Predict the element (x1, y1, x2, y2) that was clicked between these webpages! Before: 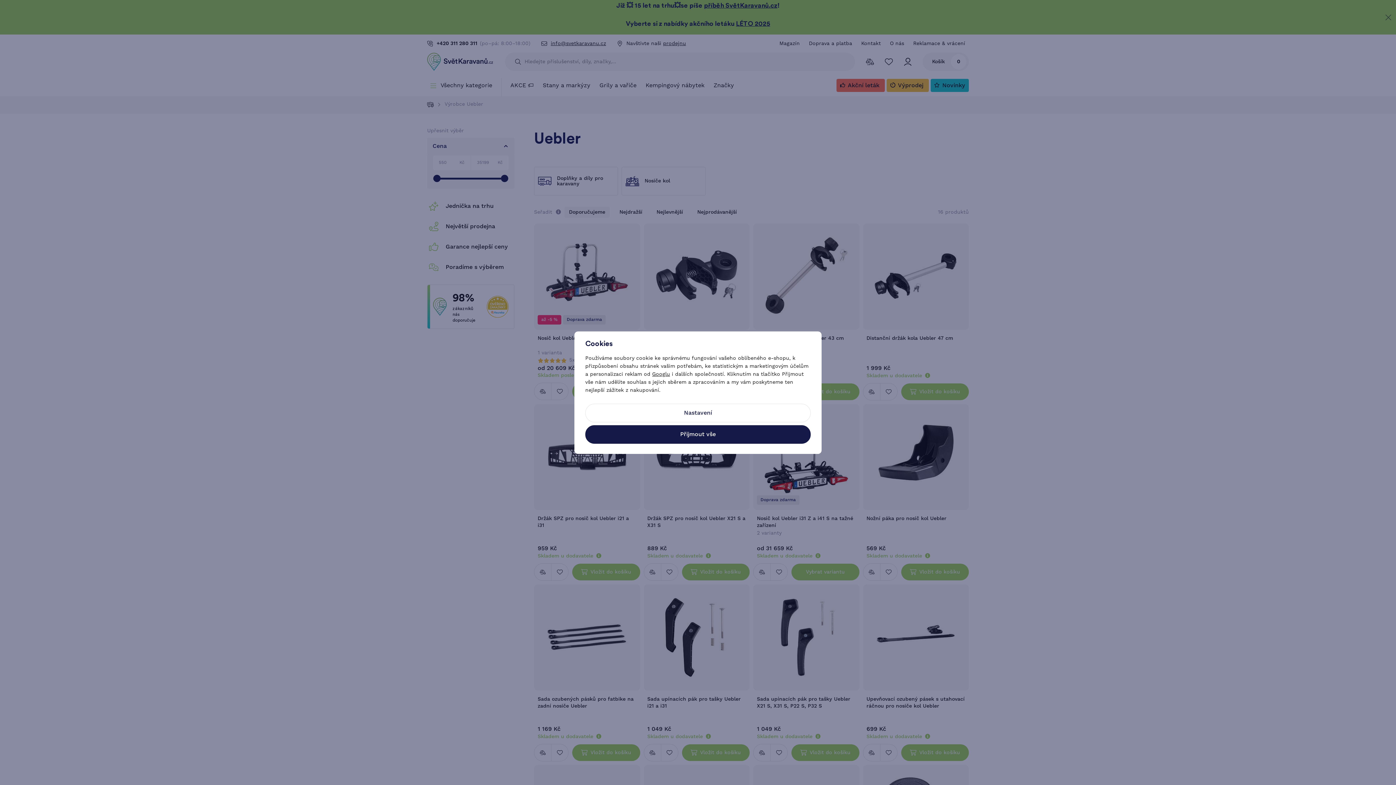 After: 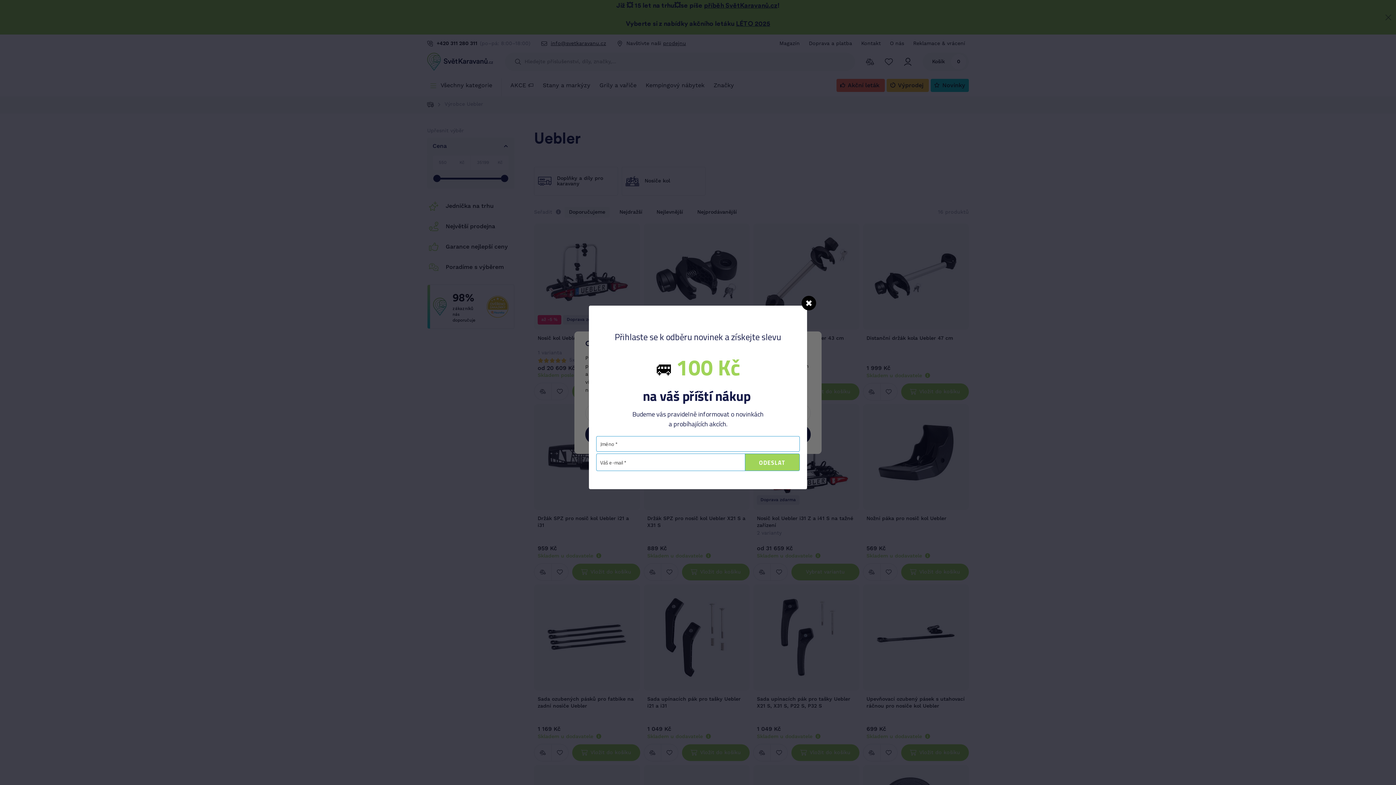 Action: label: Googlu bbox: (652, 371, 670, 377)